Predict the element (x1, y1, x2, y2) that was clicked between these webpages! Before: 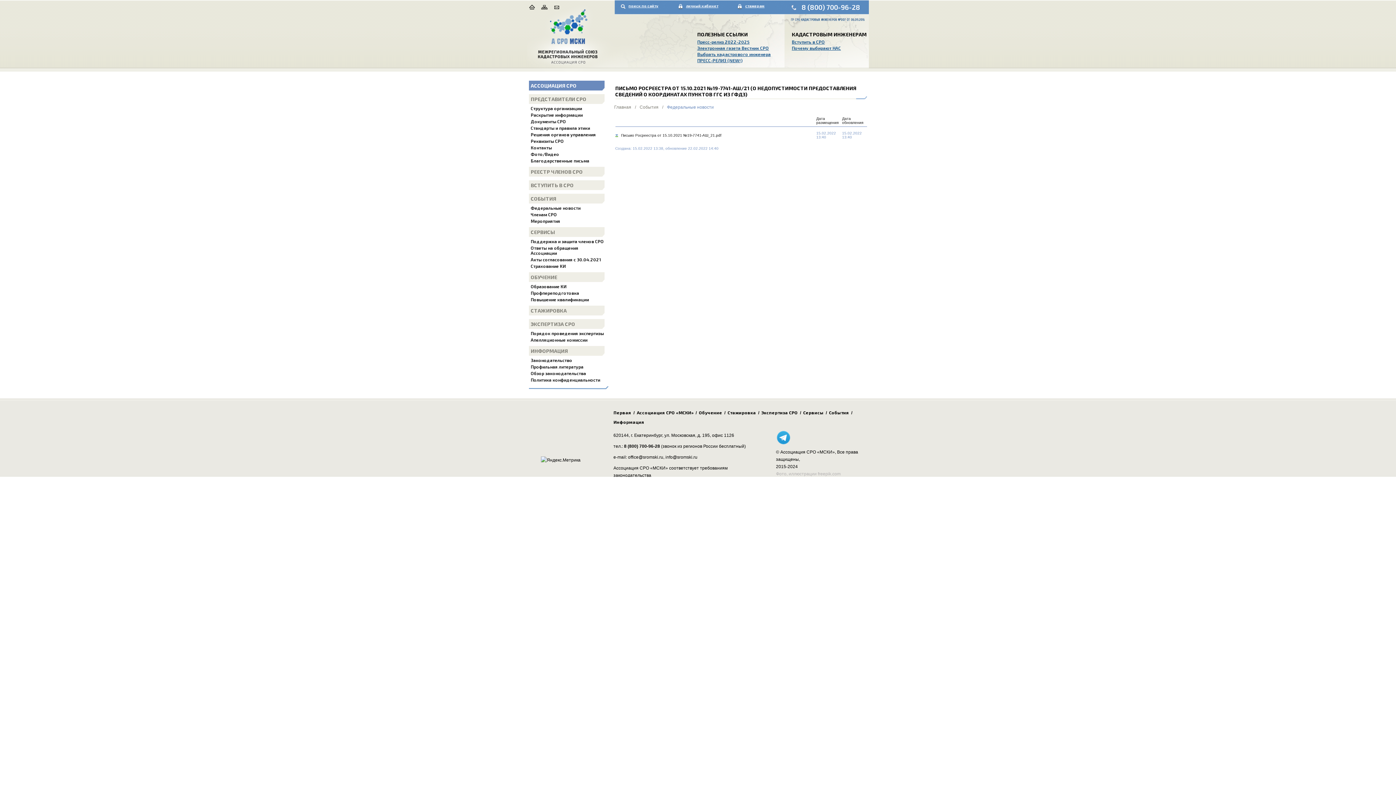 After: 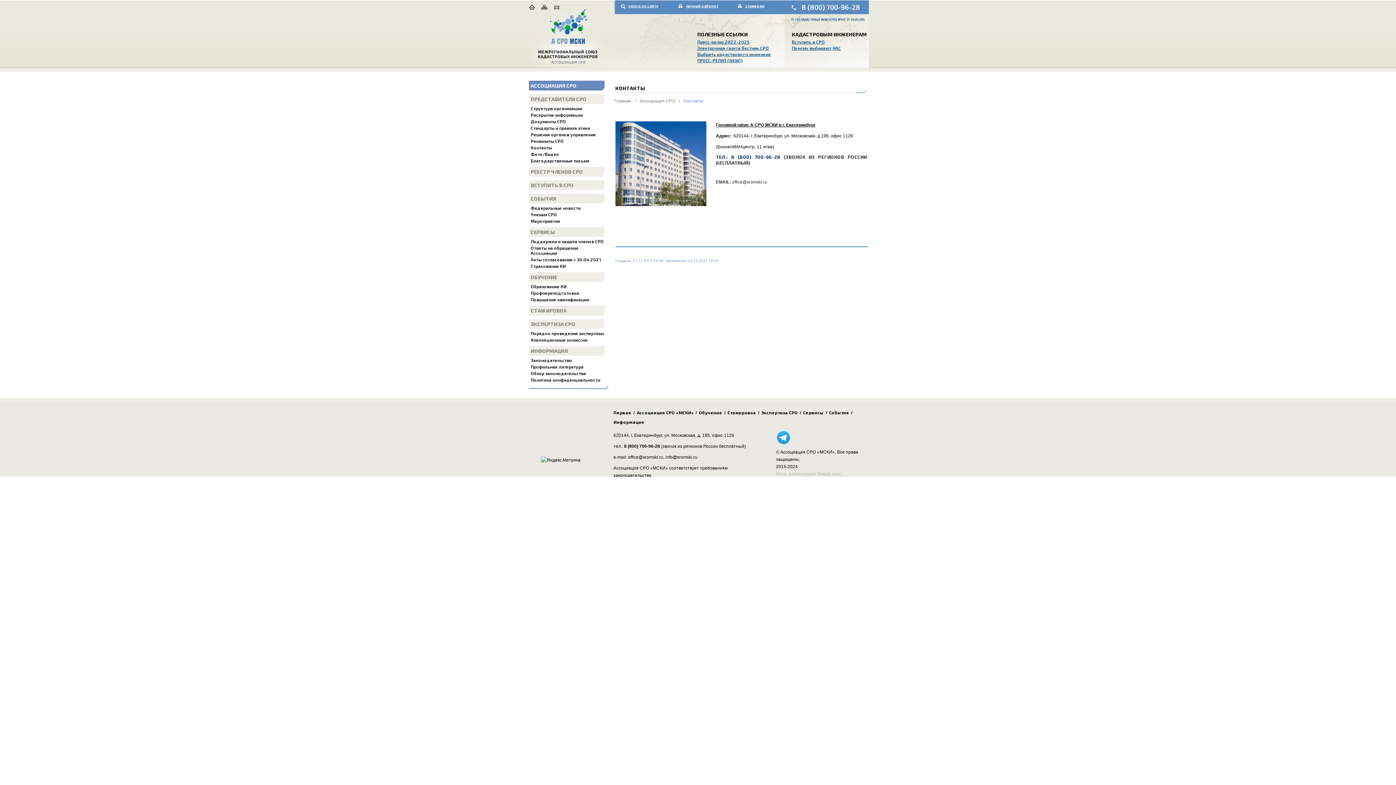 Action: bbox: (529, 145, 604, 150) label: Контакты